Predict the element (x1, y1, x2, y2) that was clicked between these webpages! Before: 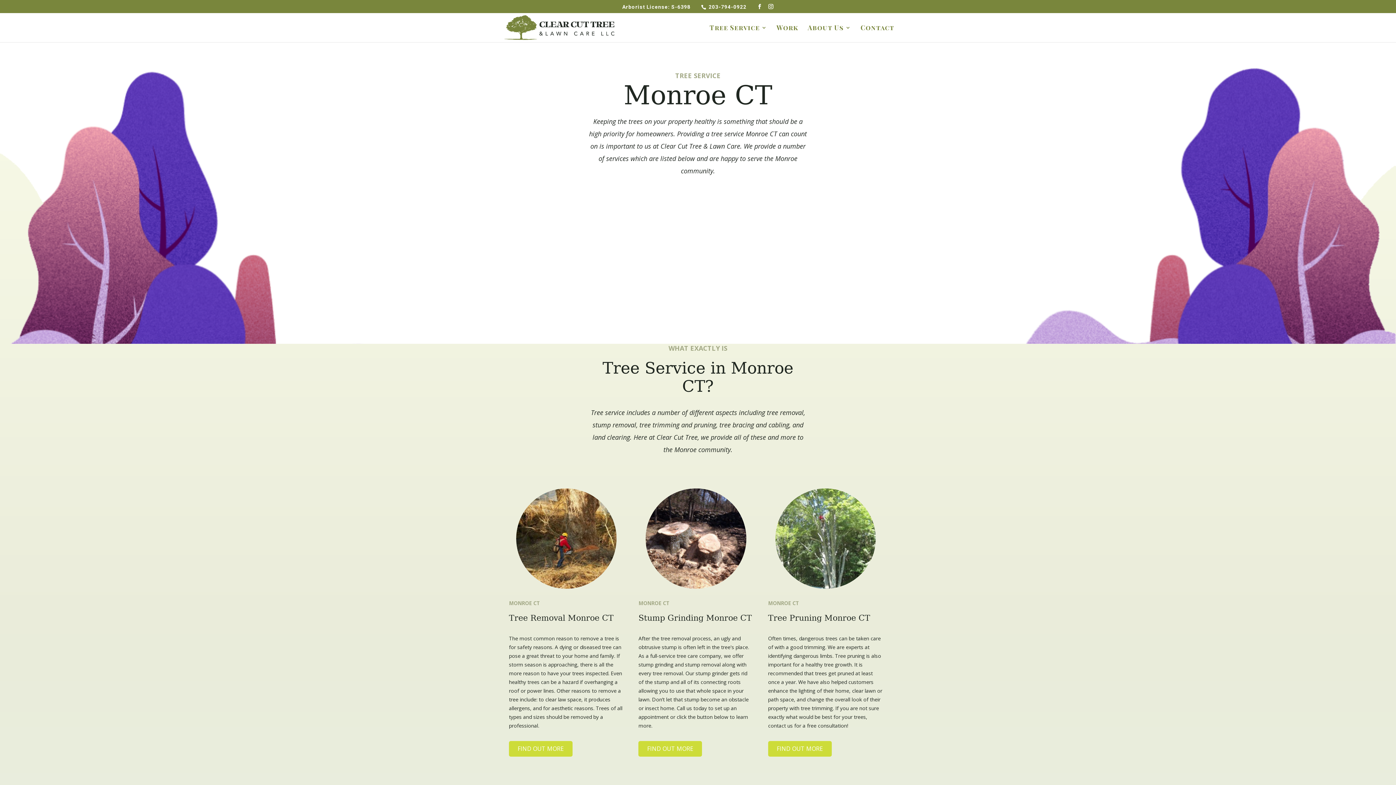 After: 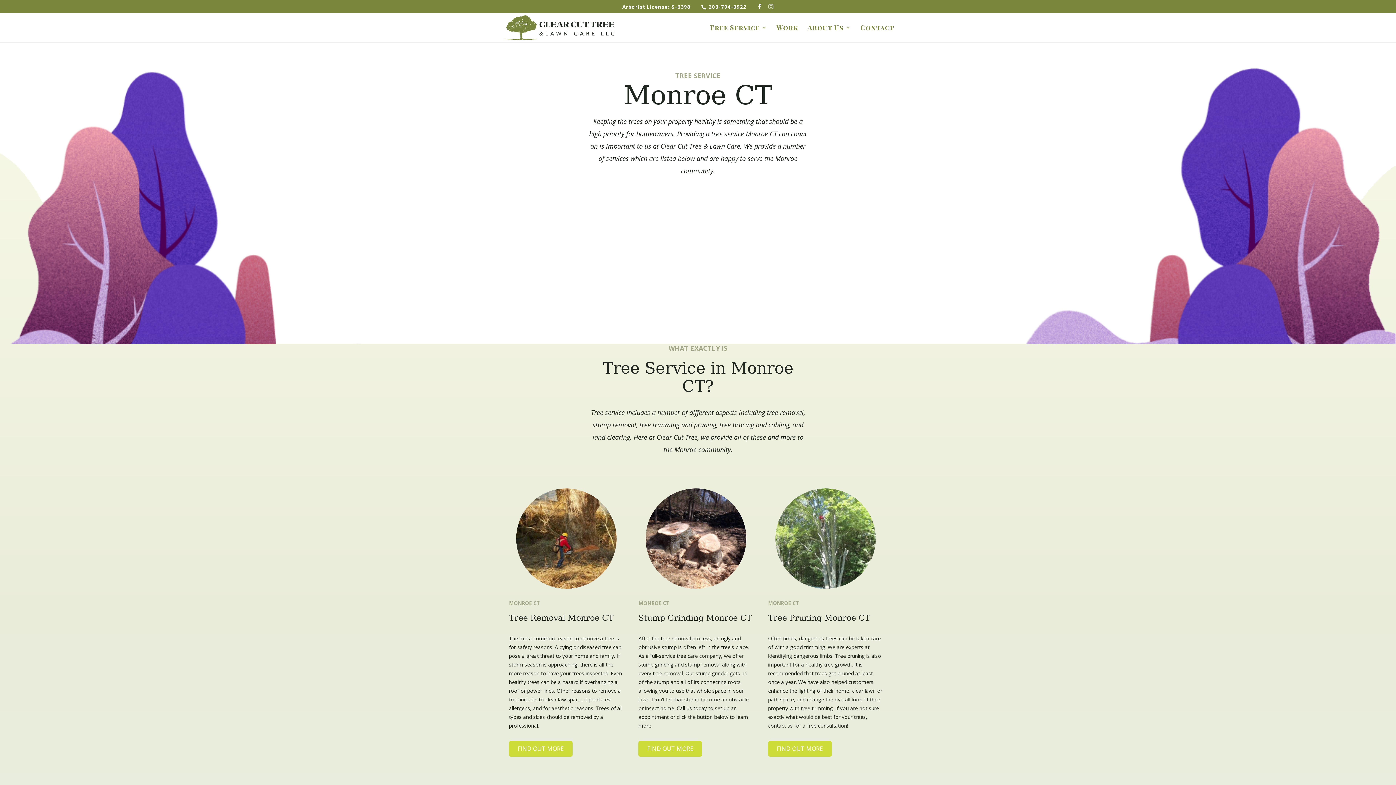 Action: bbox: (768, 3, 774, 9)